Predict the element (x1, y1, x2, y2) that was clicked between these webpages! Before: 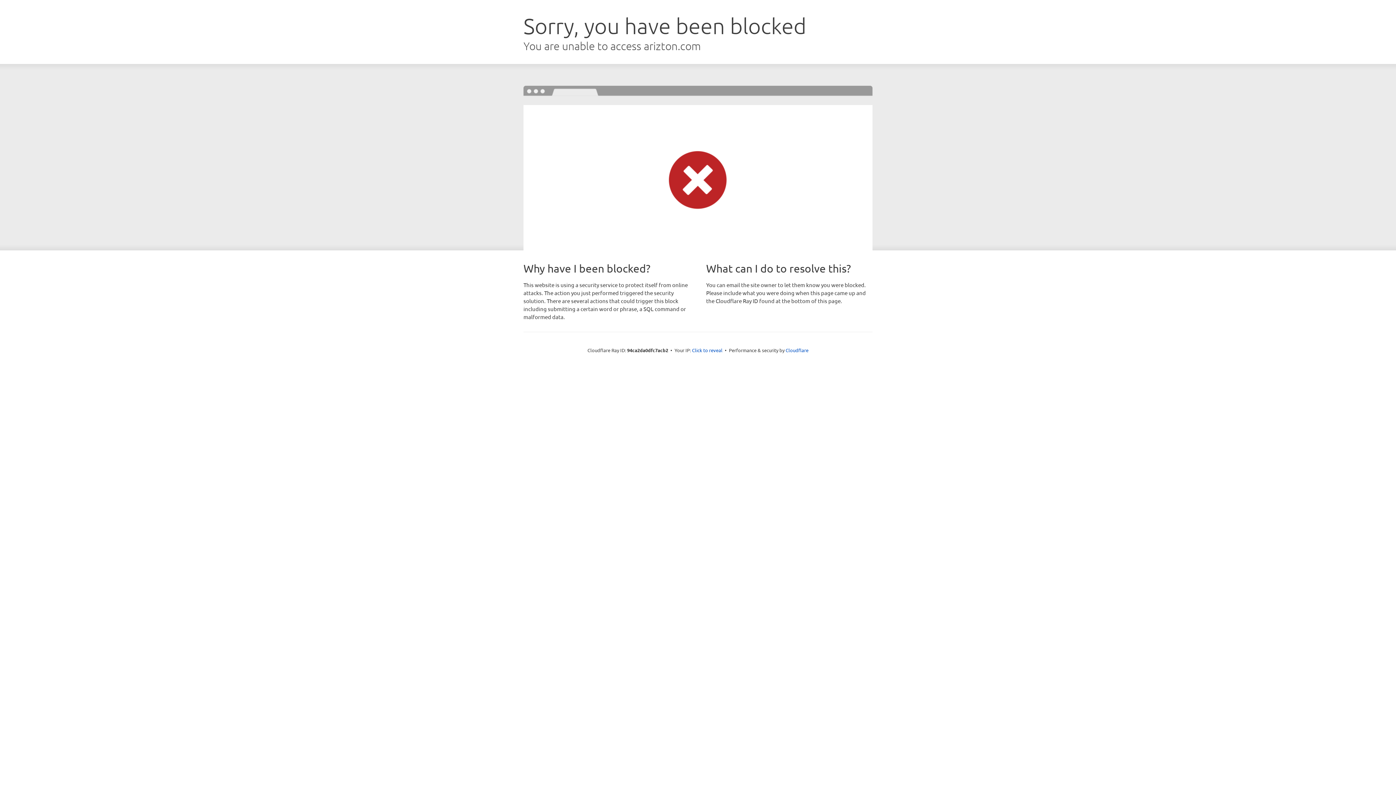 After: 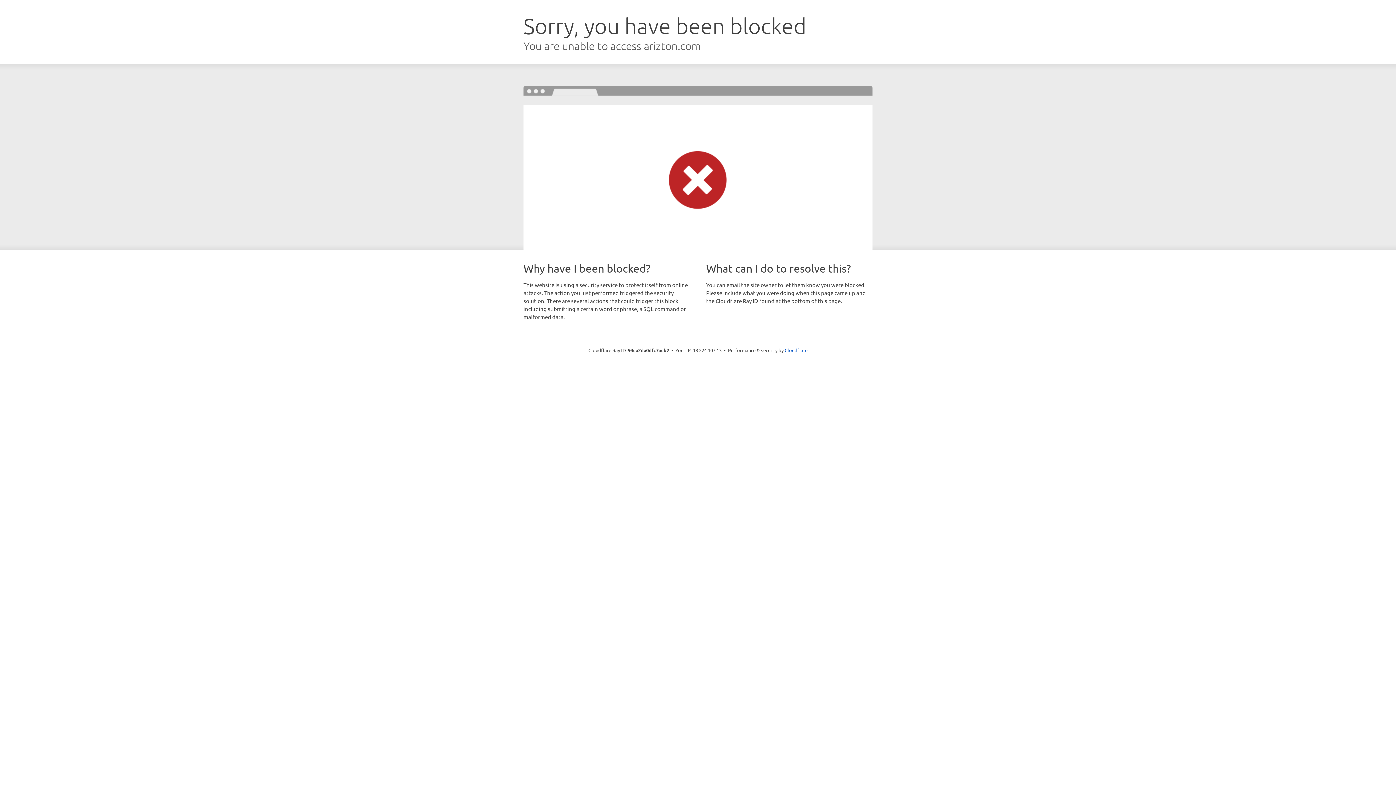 Action: bbox: (692, 346, 722, 353) label: Click to reveal